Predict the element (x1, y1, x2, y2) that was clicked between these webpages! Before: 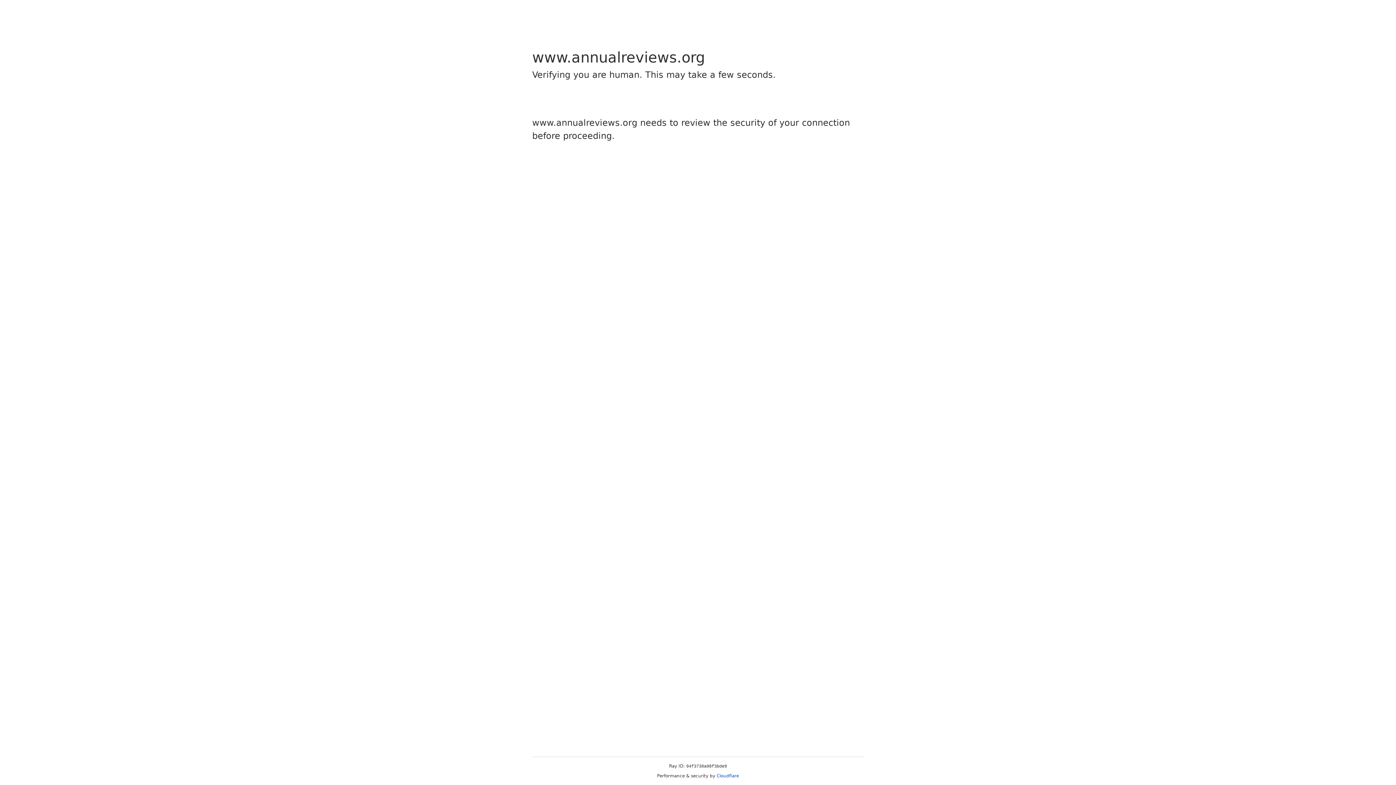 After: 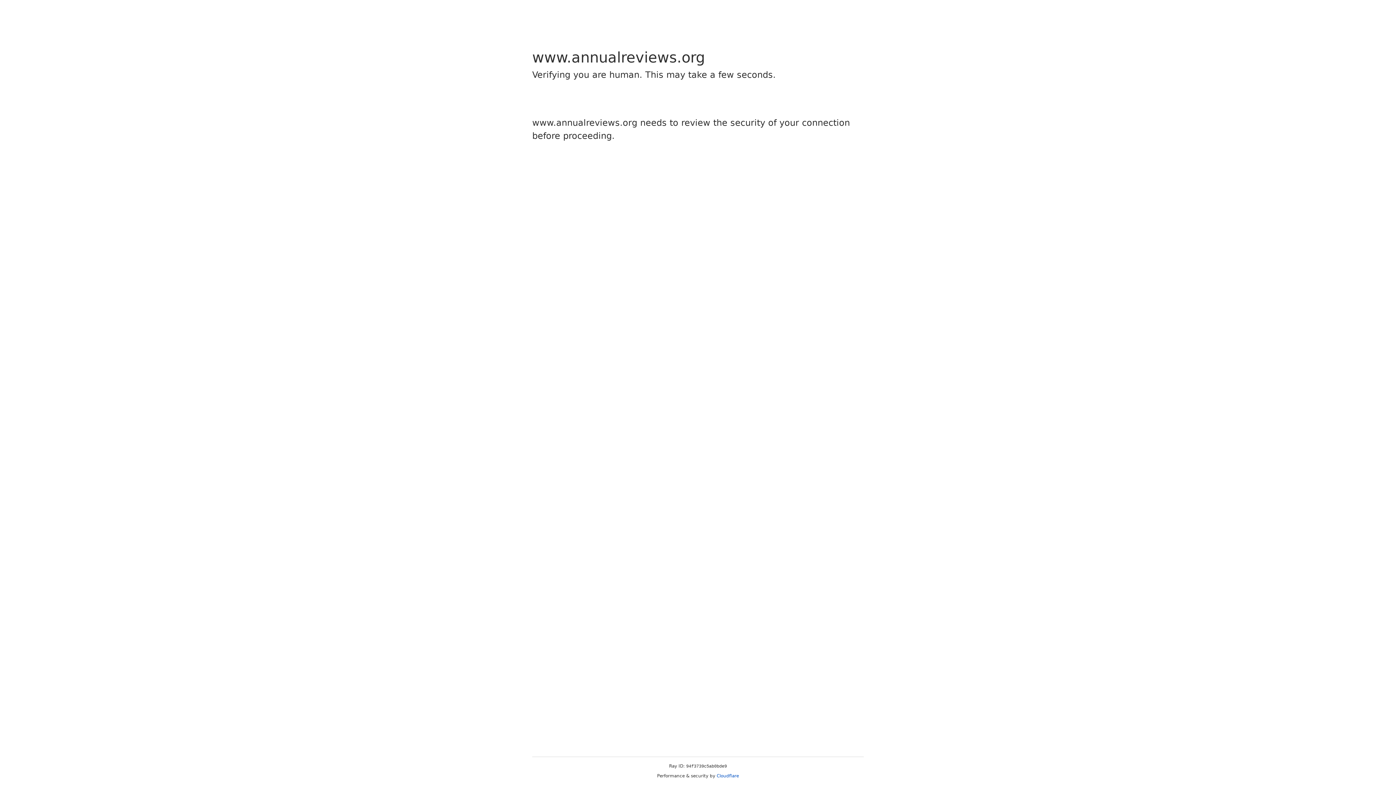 Action: bbox: (716, 773, 739, 778) label: Cloudflare